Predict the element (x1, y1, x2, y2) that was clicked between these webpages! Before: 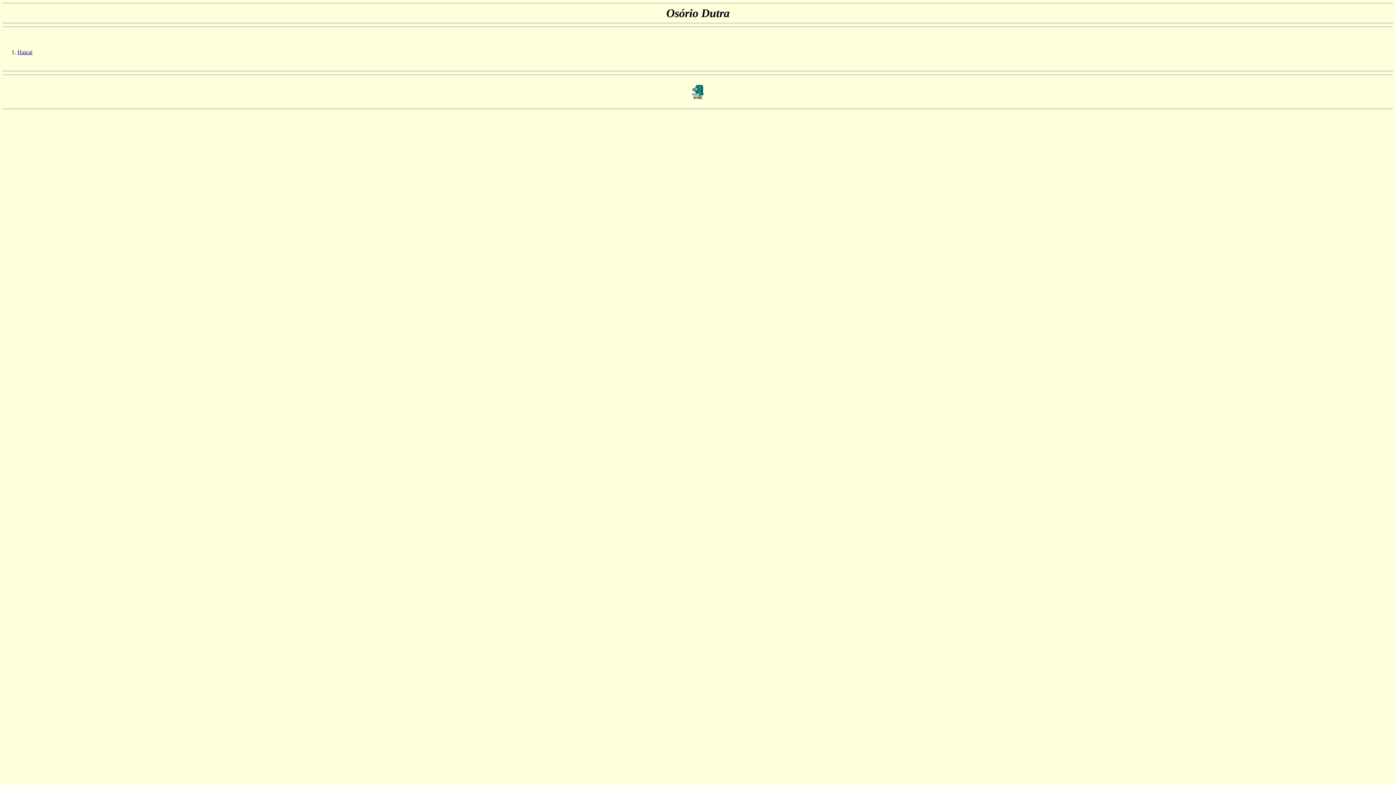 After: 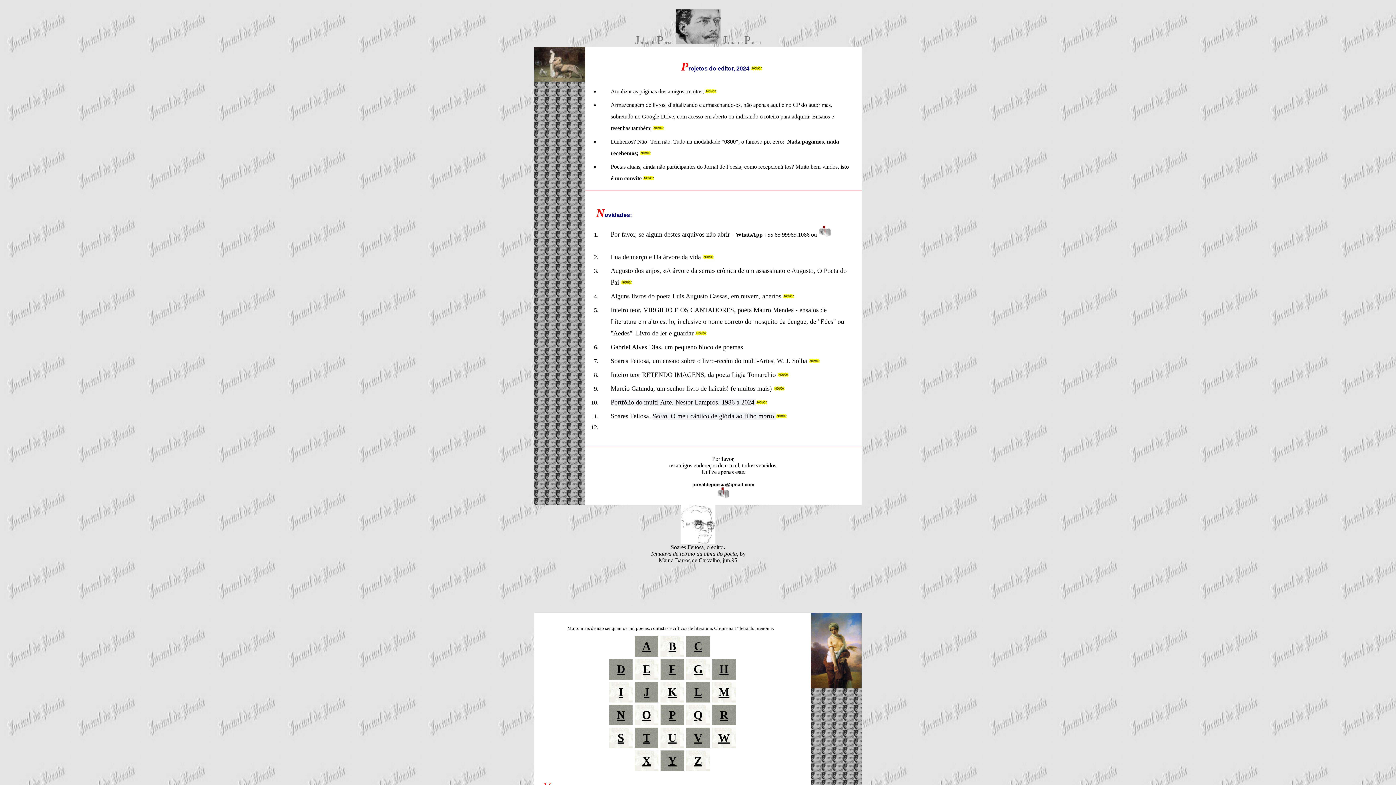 Action: bbox: (690, 94, 705, 100) label: 
